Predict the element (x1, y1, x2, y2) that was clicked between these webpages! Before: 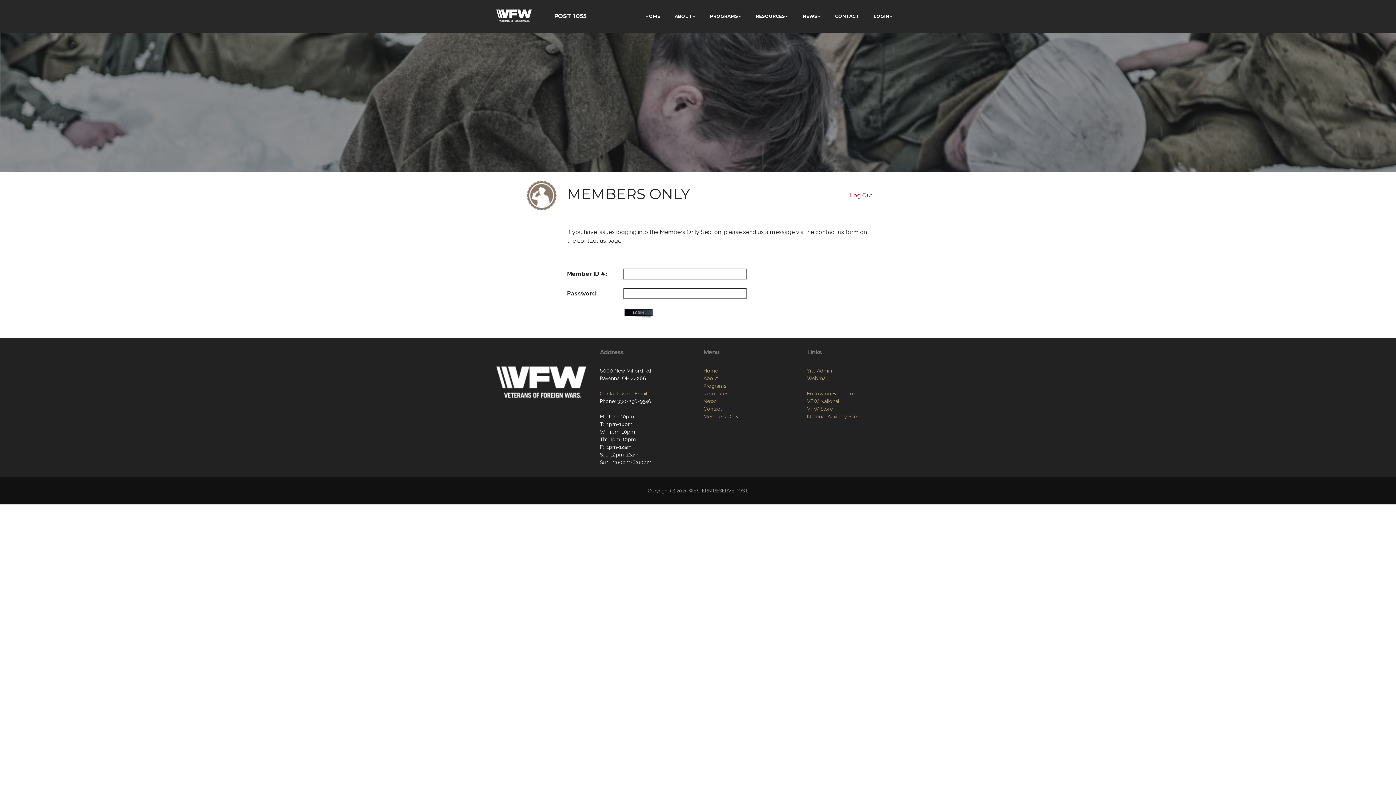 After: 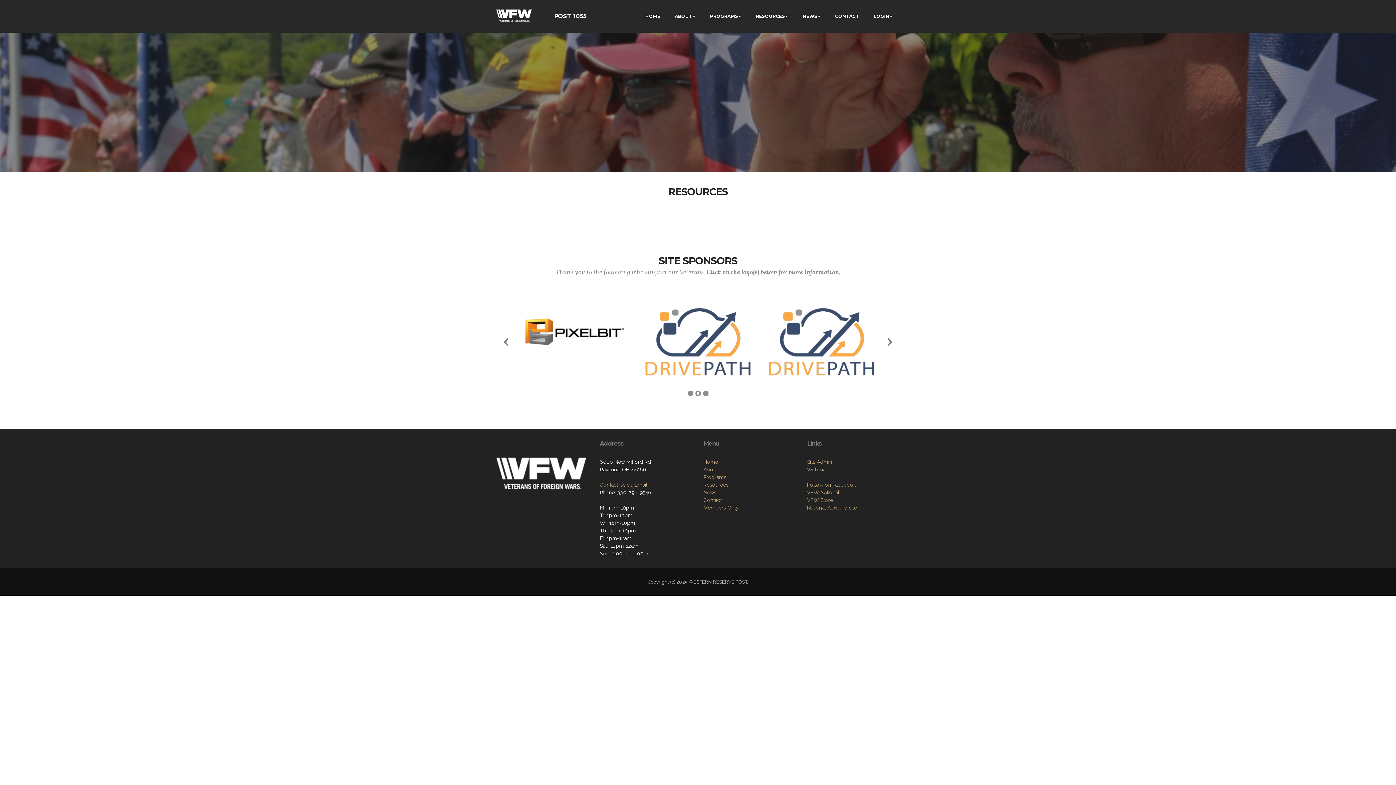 Action: label: Resources bbox: (703, 390, 728, 396)